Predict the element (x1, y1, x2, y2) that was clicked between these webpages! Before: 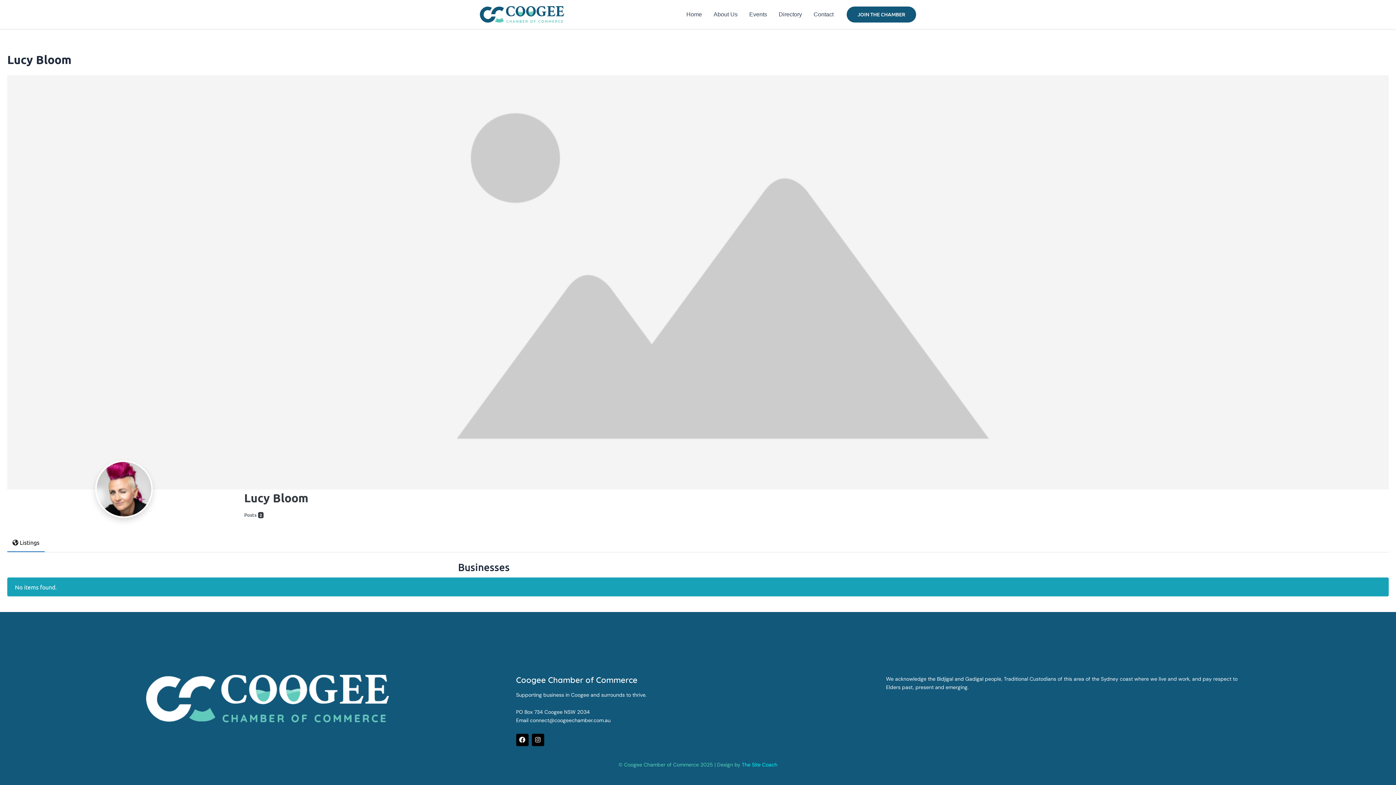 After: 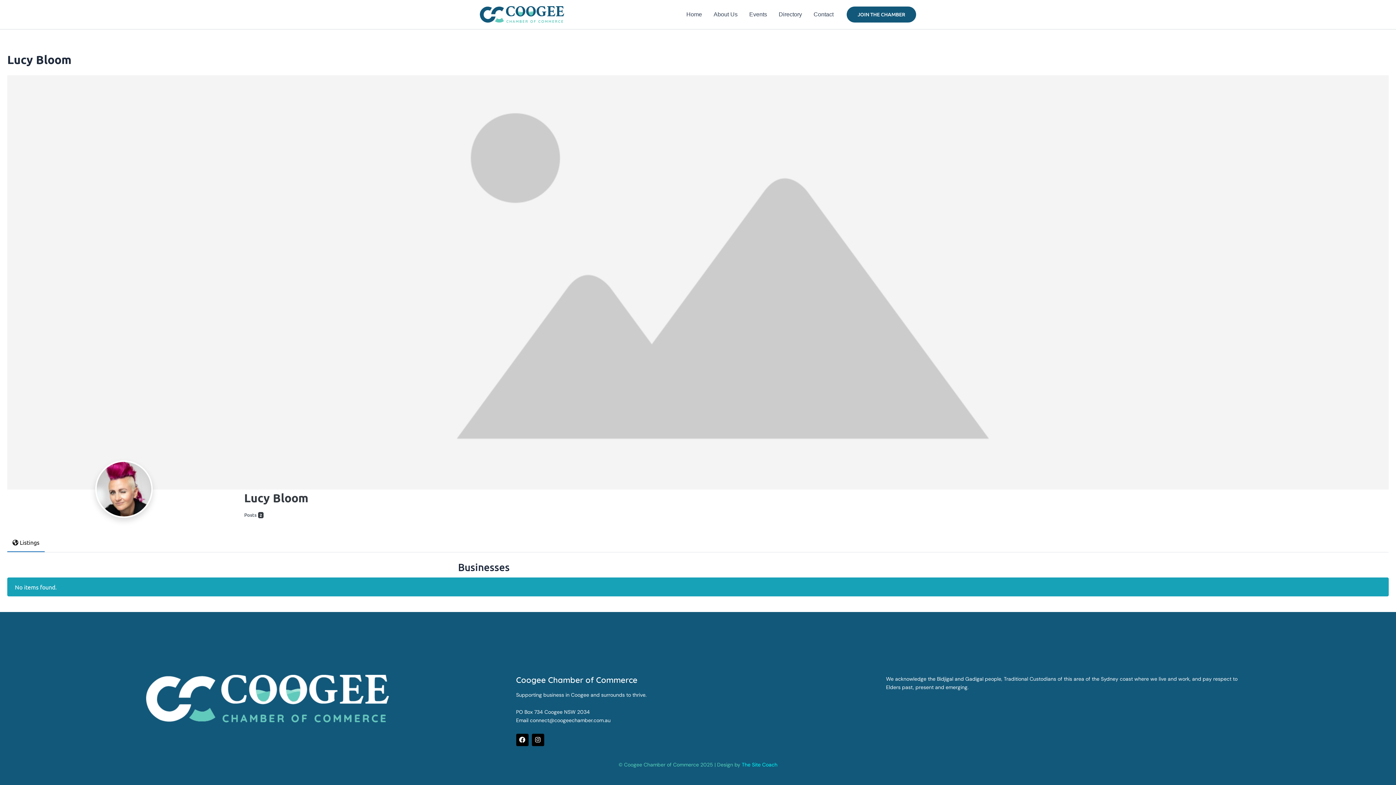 Action: label: JOIN THE CHAMBER bbox: (846, 6, 916, 22)